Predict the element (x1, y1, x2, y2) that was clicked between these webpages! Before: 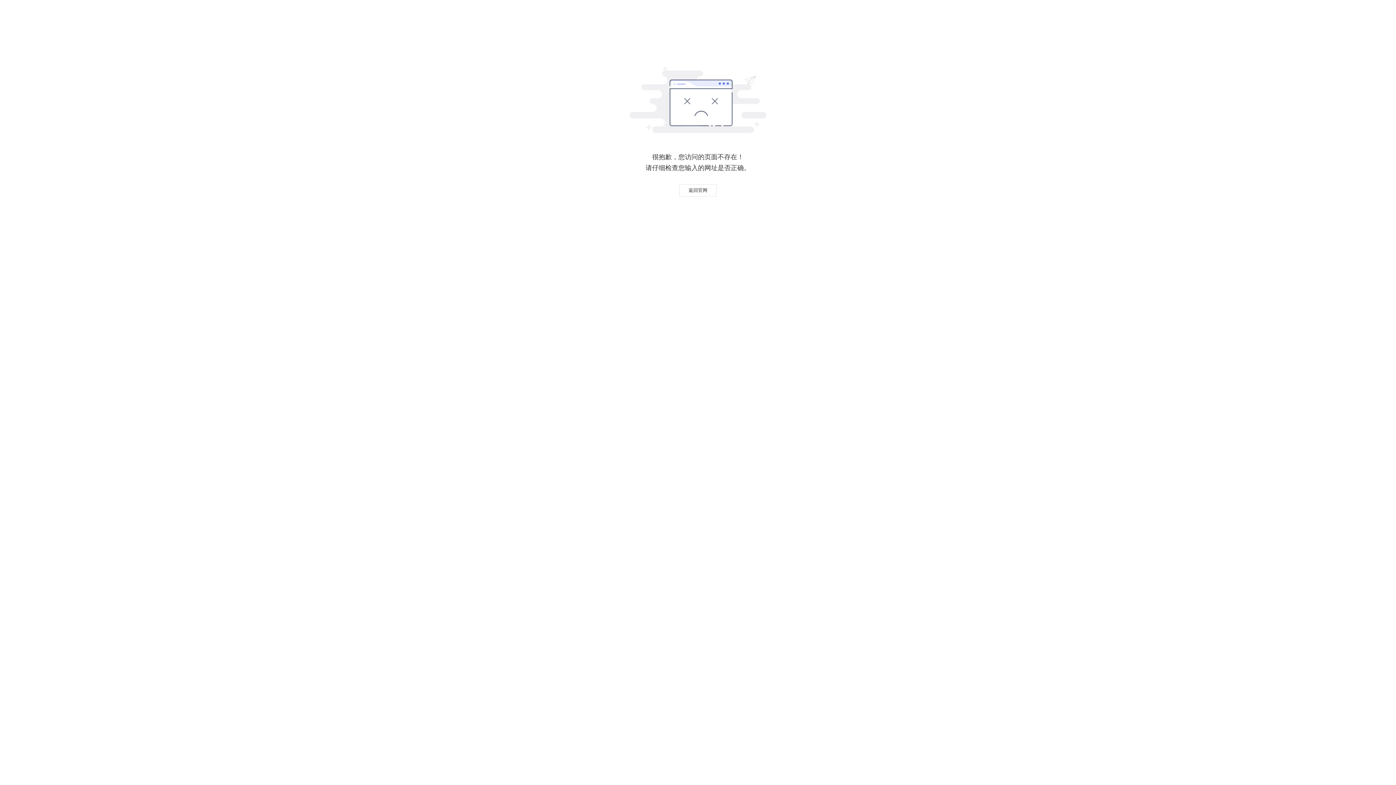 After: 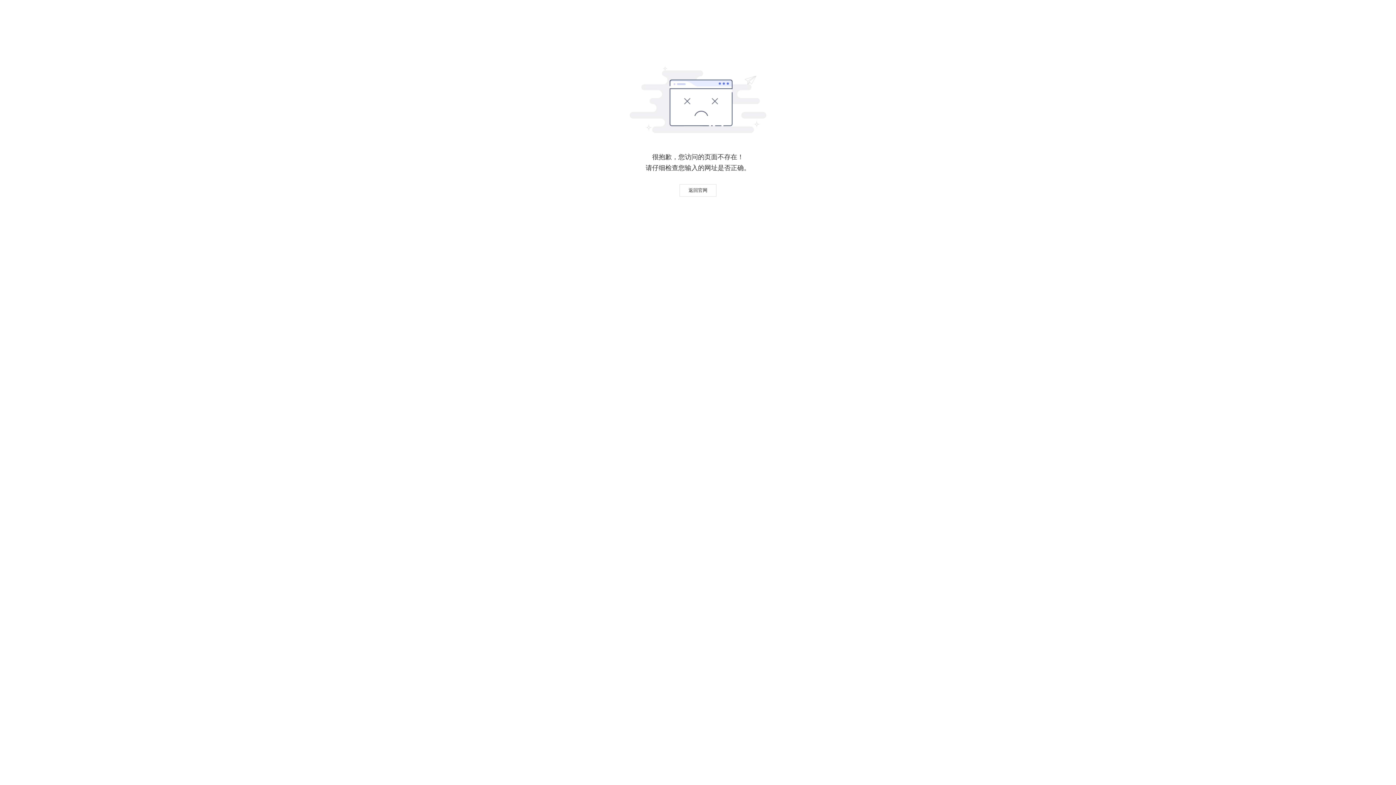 Action: label: 返回官网 bbox: (679, 184, 716, 196)